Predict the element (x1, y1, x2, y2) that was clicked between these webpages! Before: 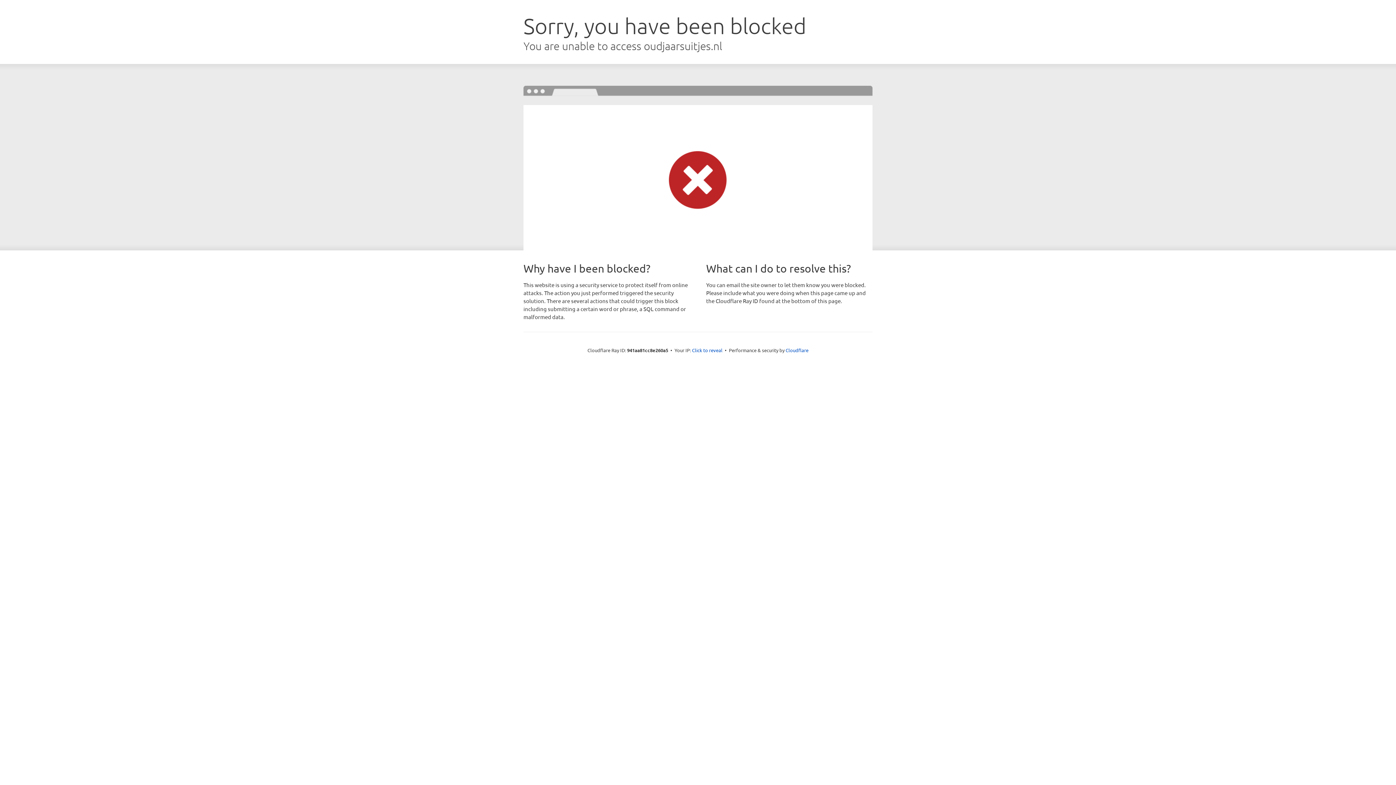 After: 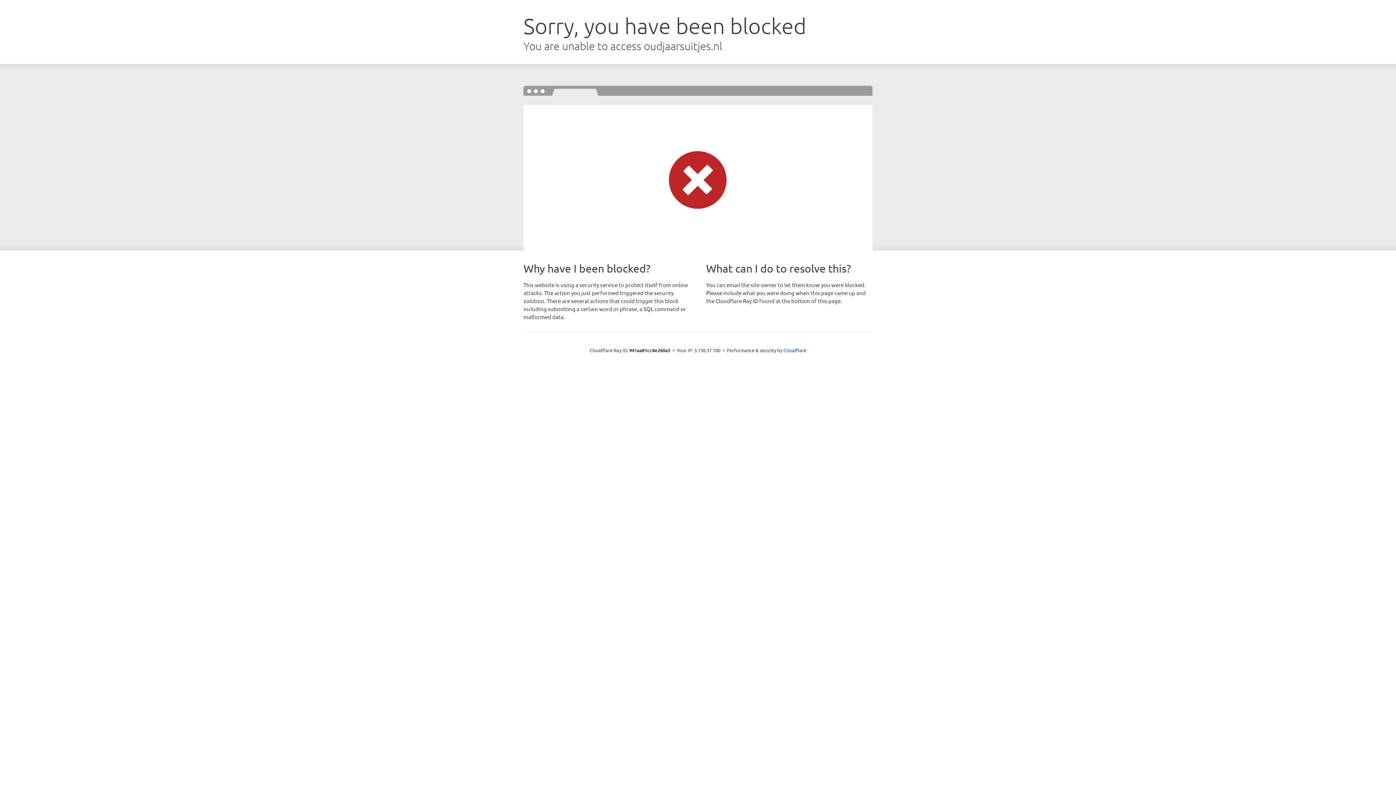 Action: bbox: (692, 346, 722, 353) label: Click to reveal